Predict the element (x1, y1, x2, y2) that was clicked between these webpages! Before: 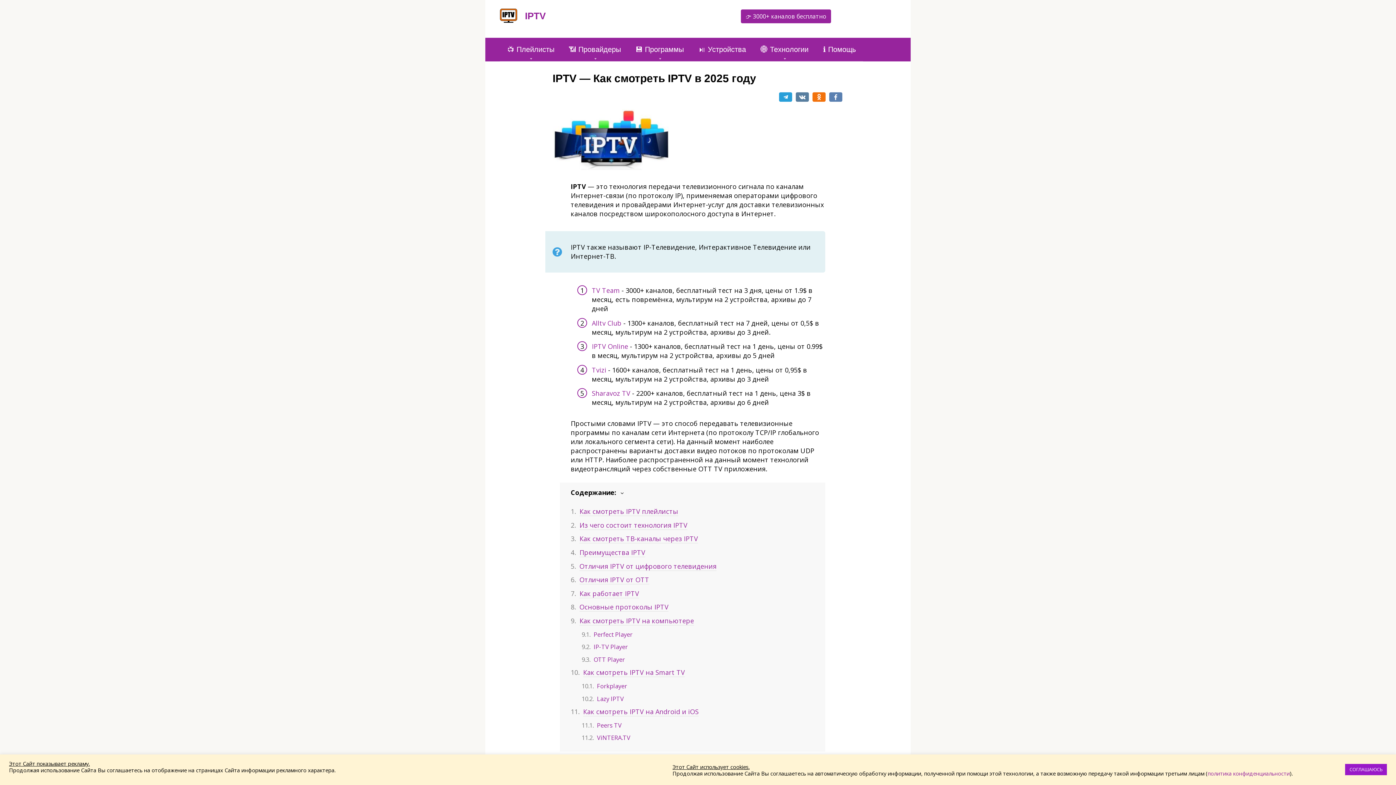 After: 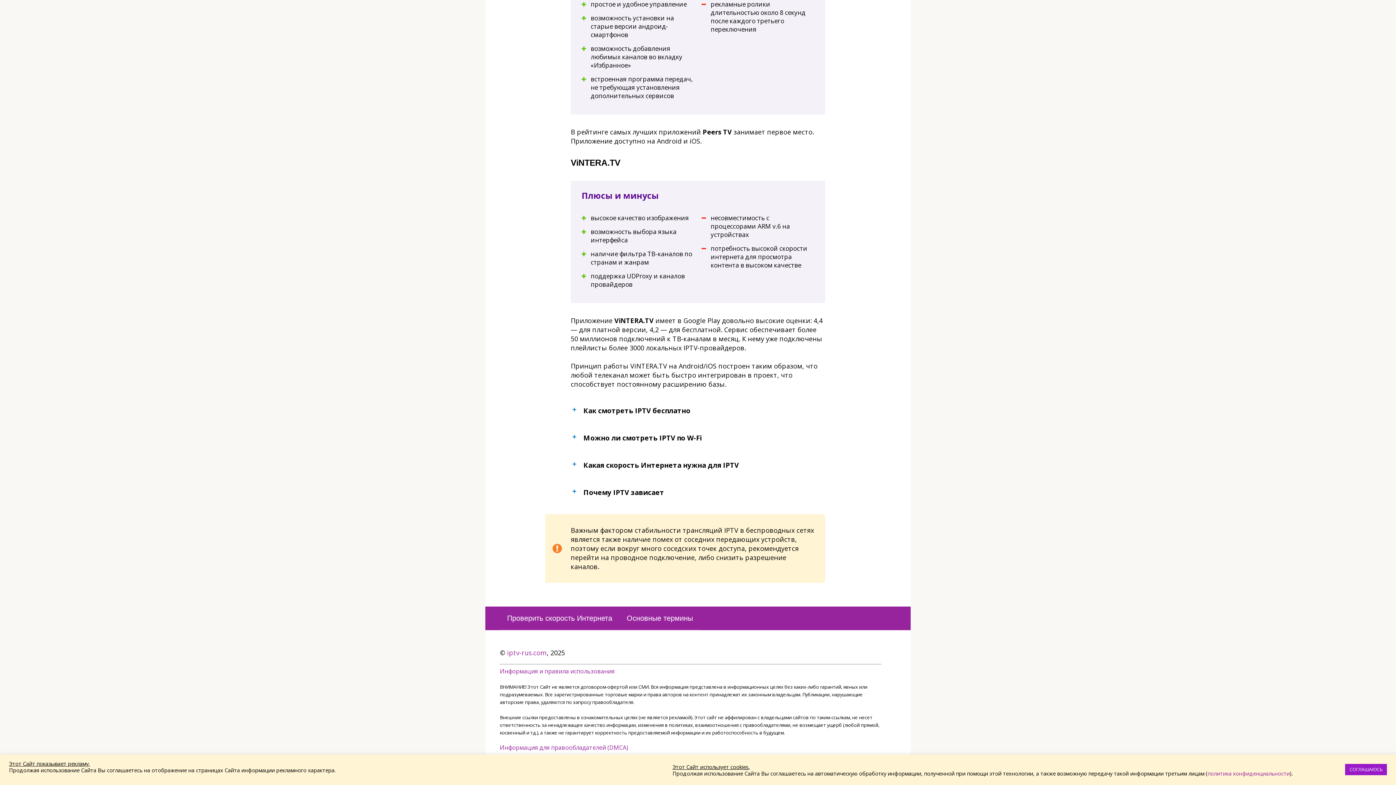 Action: bbox: (597, 733, 630, 742) label: ViNTERA.TV